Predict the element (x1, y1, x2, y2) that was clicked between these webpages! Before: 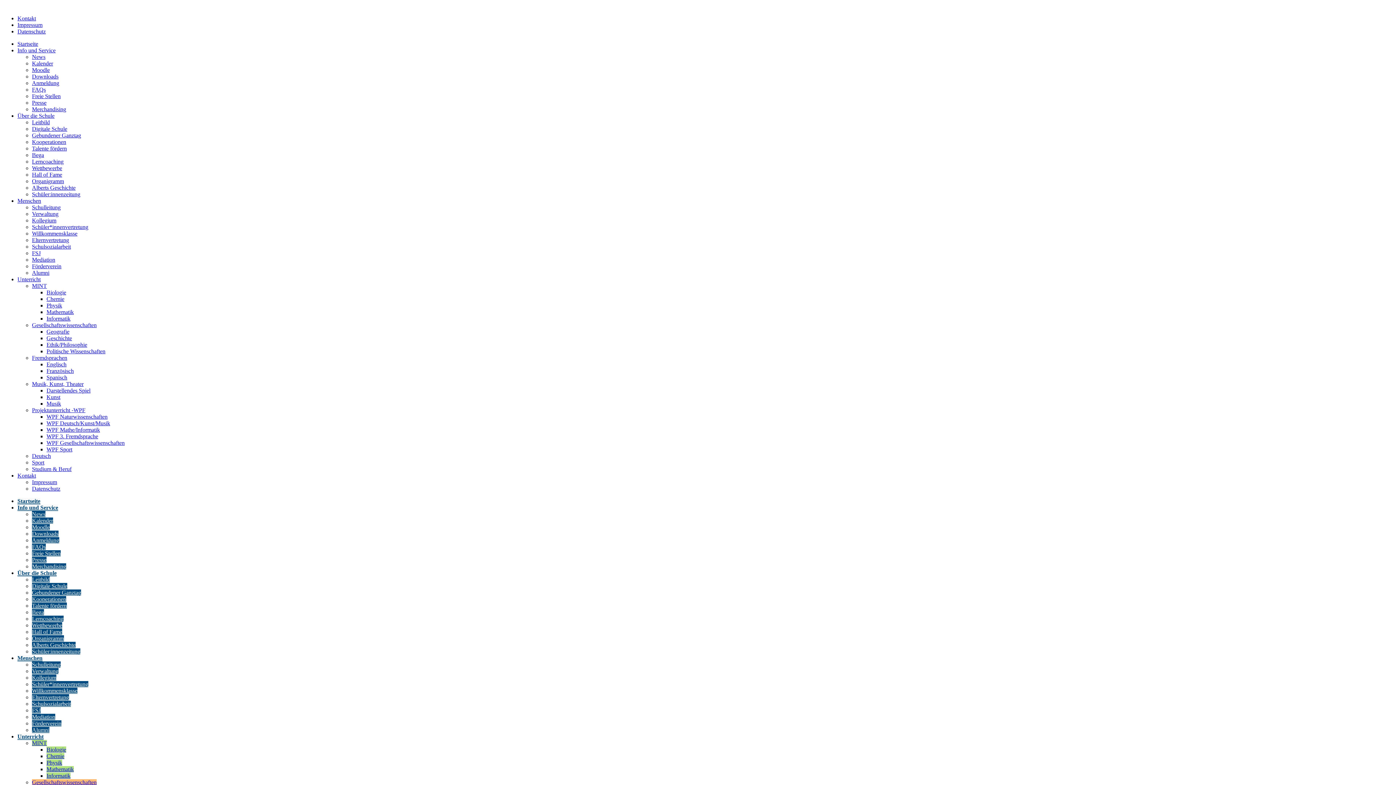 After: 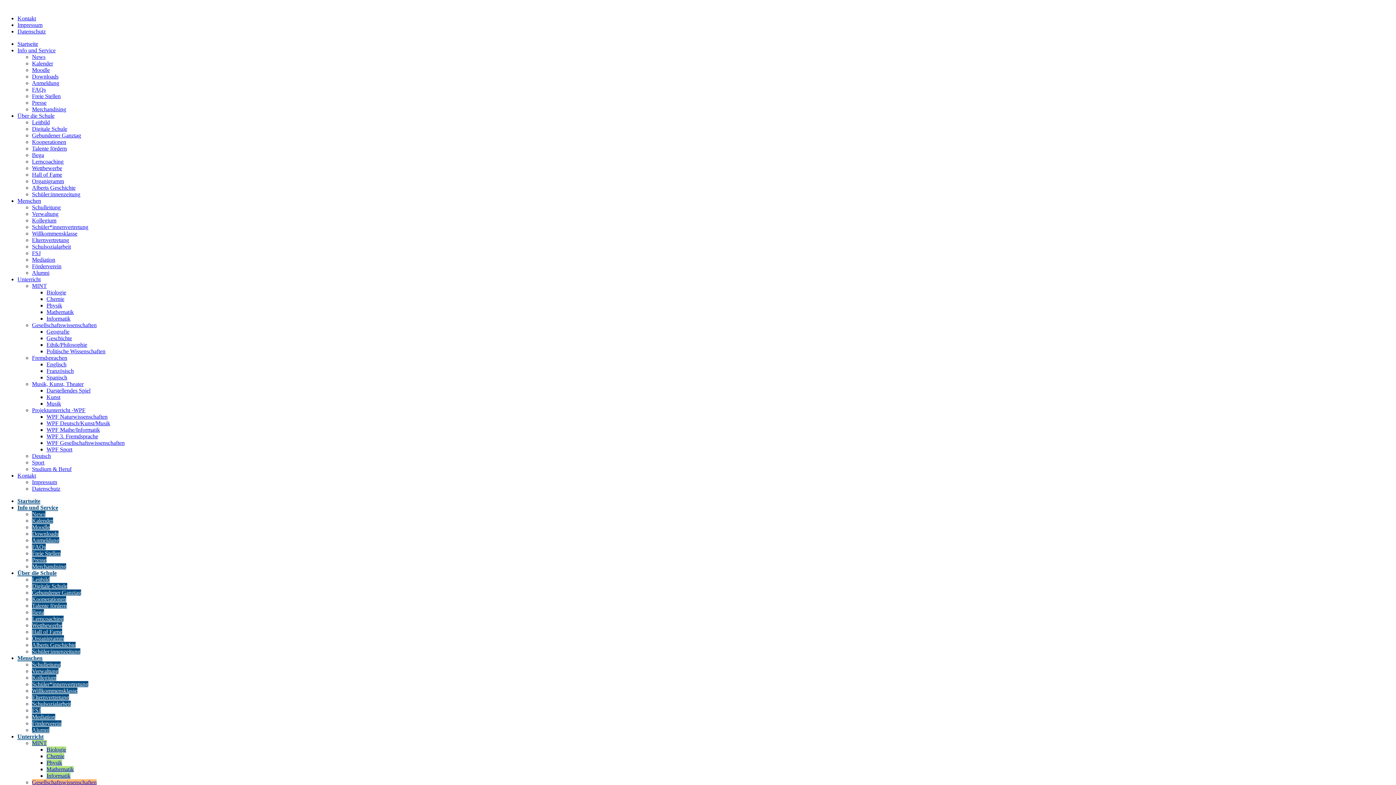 Action: bbox: (32, 479, 57, 485) label: Impressum